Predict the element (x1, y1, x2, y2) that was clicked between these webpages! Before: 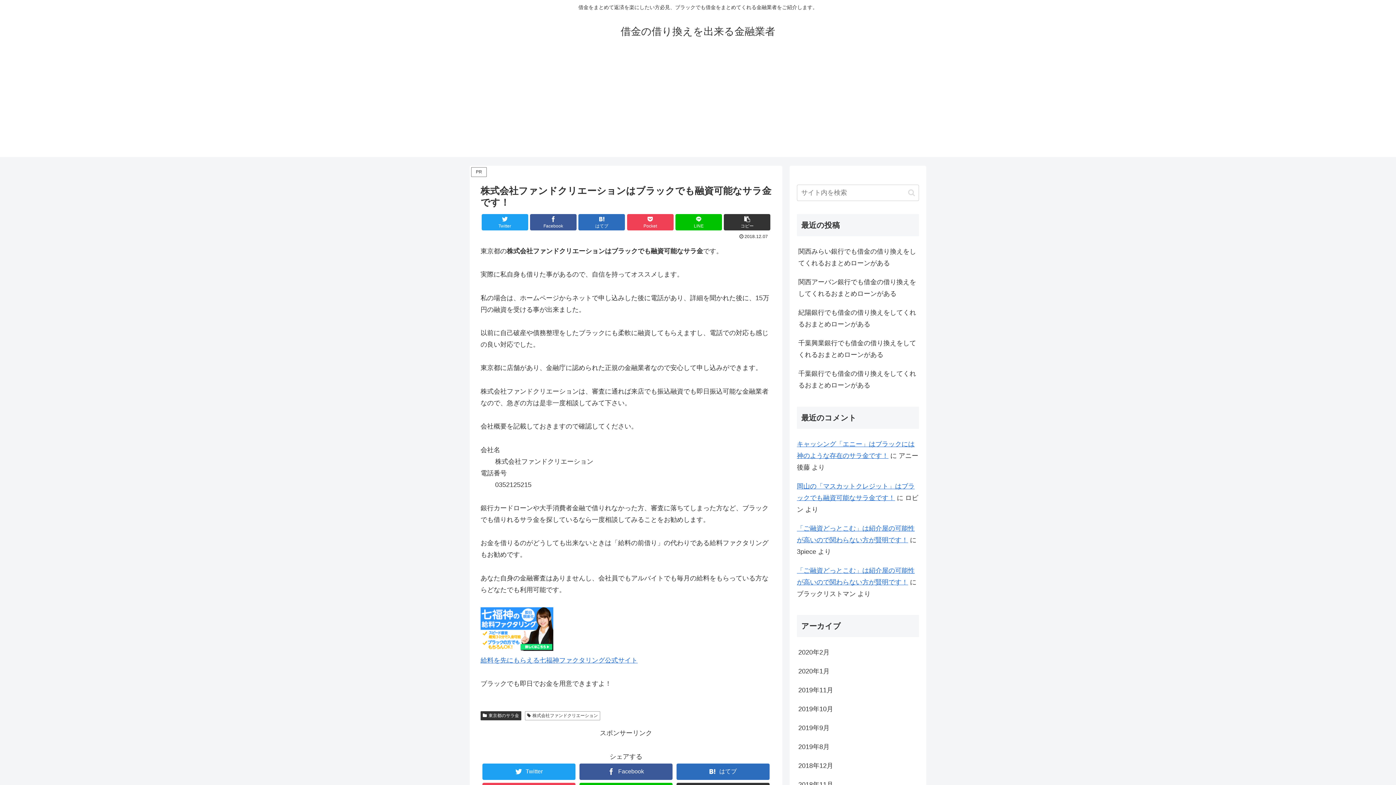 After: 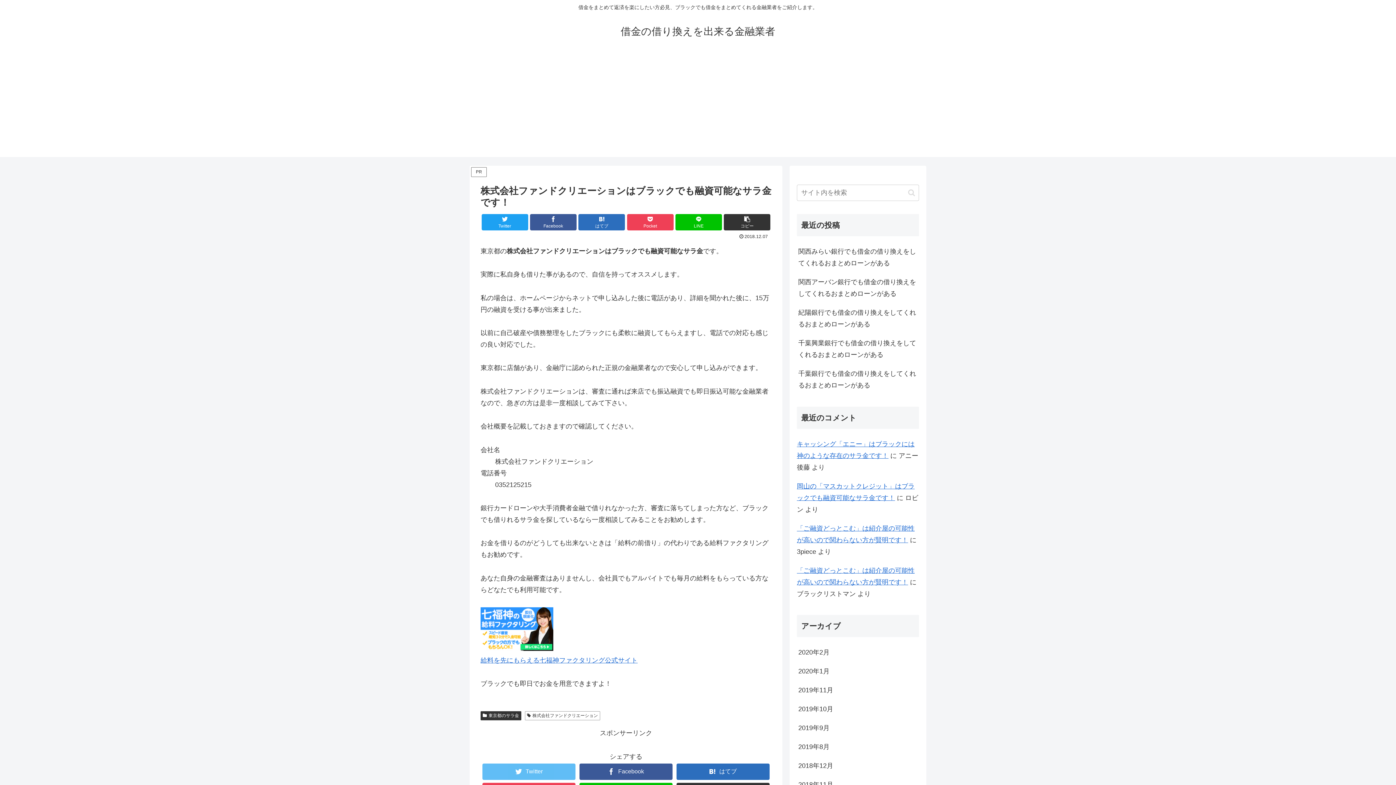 Action: bbox: (482, 763, 575, 780) label: Twitterでシェア